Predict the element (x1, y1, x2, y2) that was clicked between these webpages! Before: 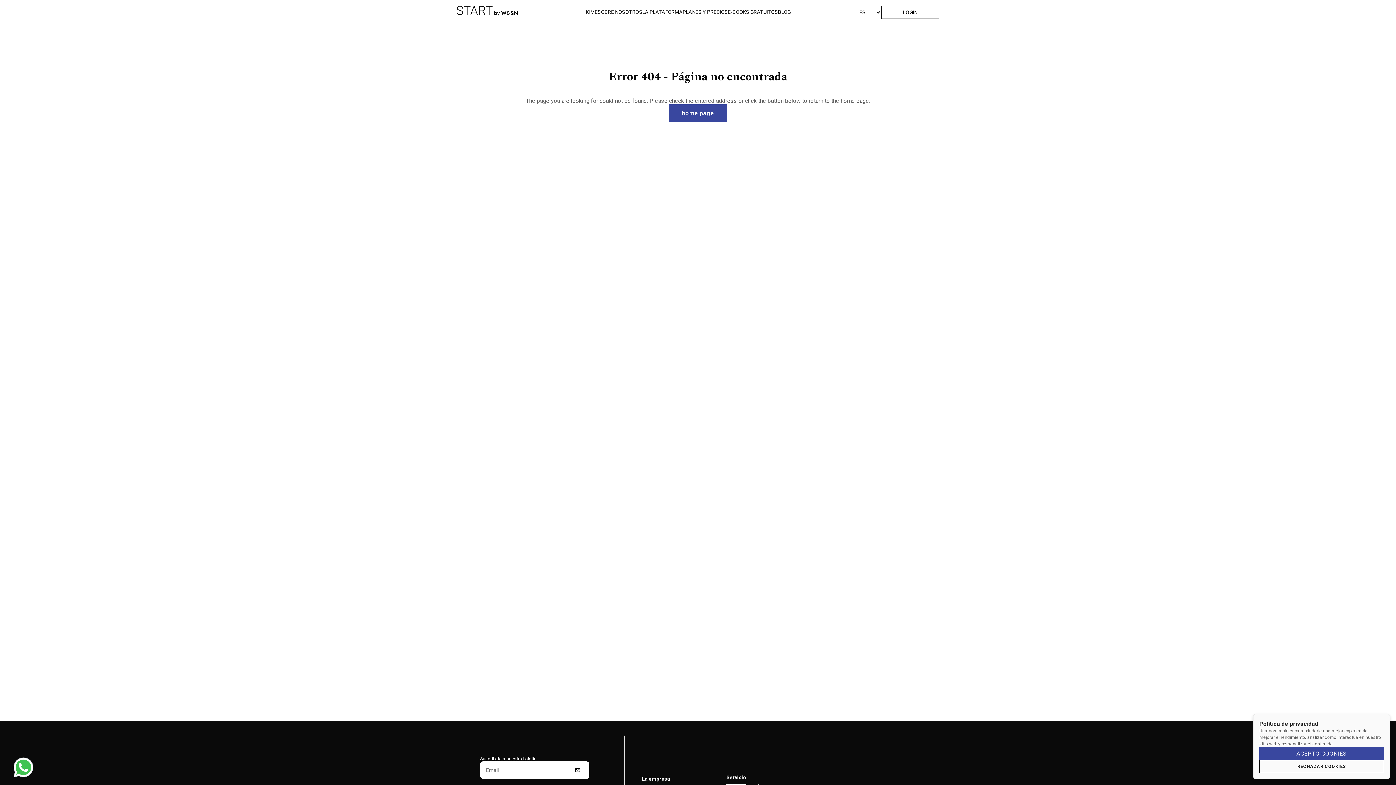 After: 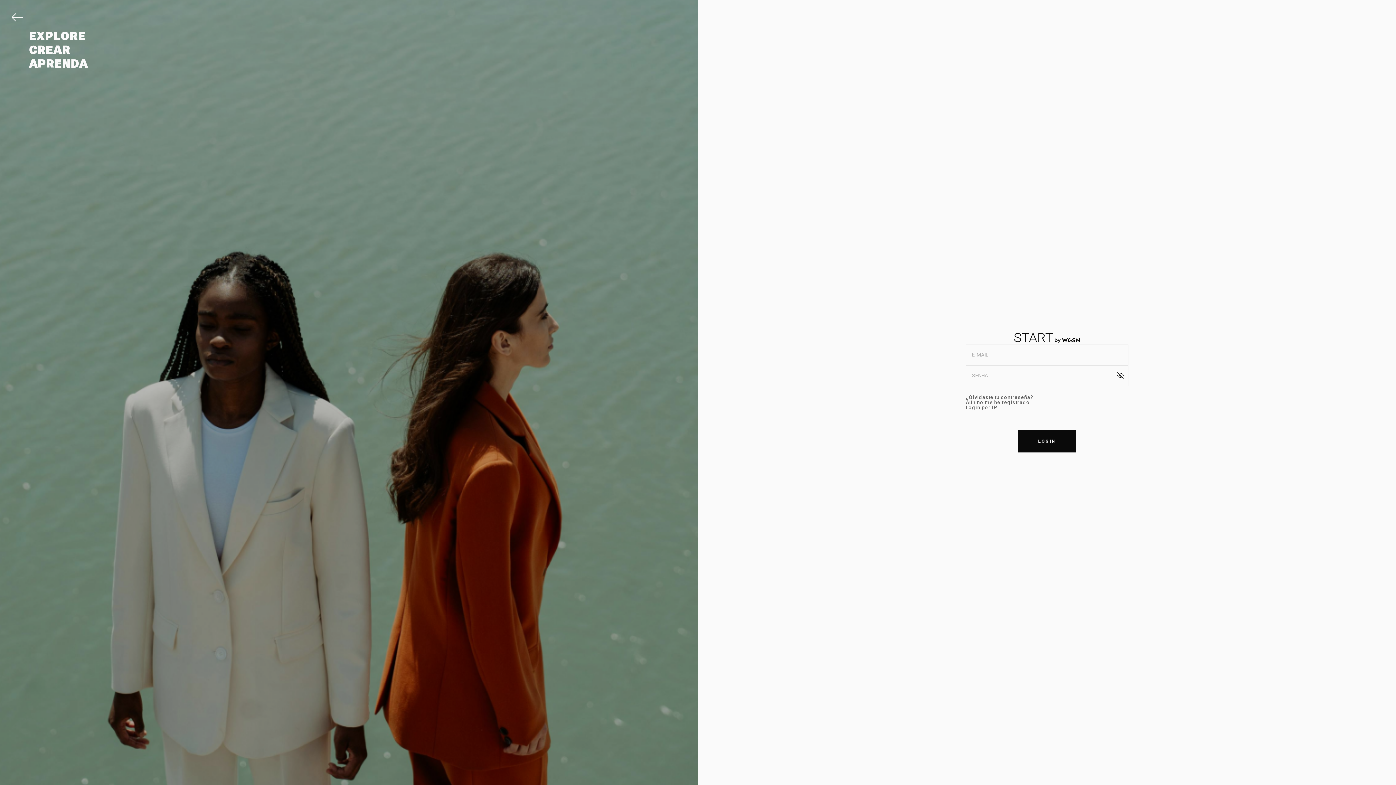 Action: label: LOGIN bbox: (881, 5, 939, 18)